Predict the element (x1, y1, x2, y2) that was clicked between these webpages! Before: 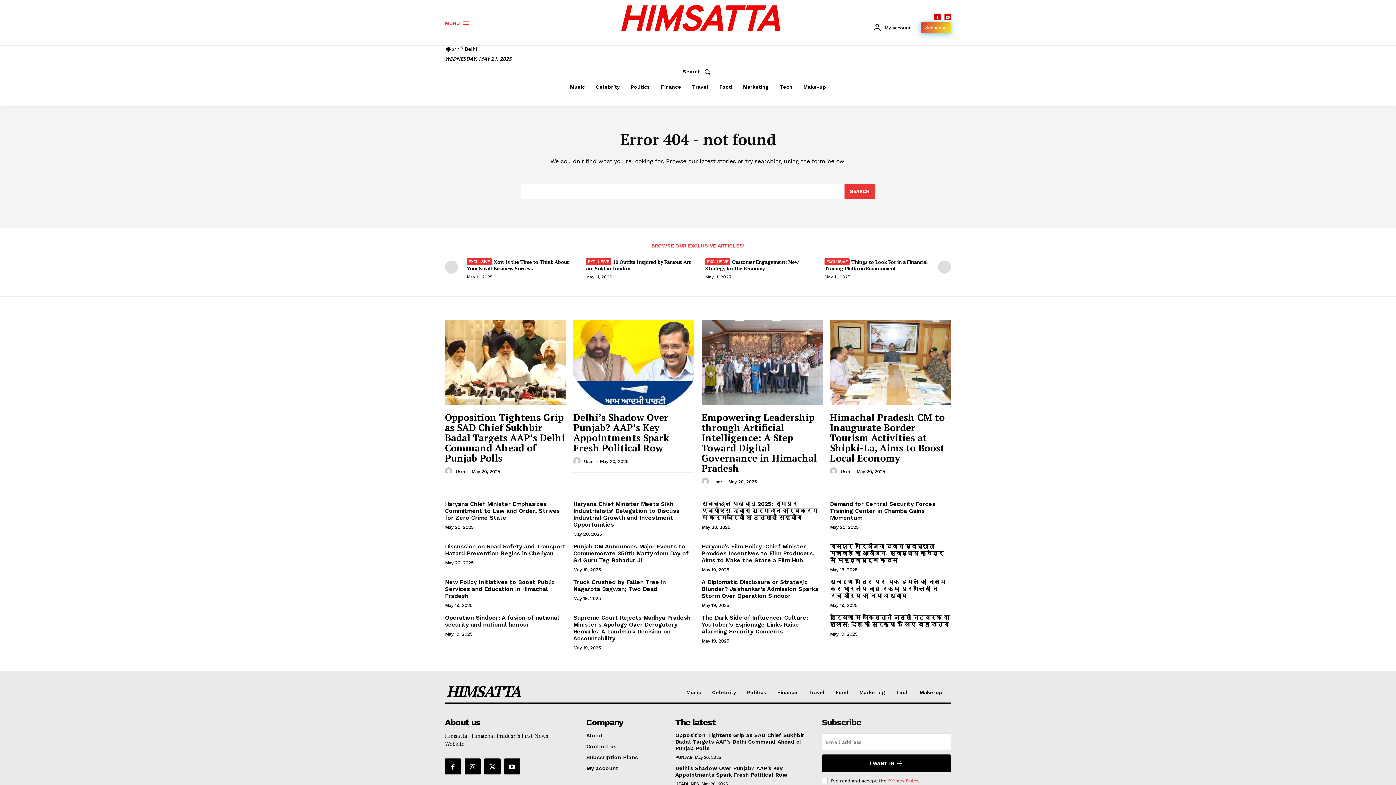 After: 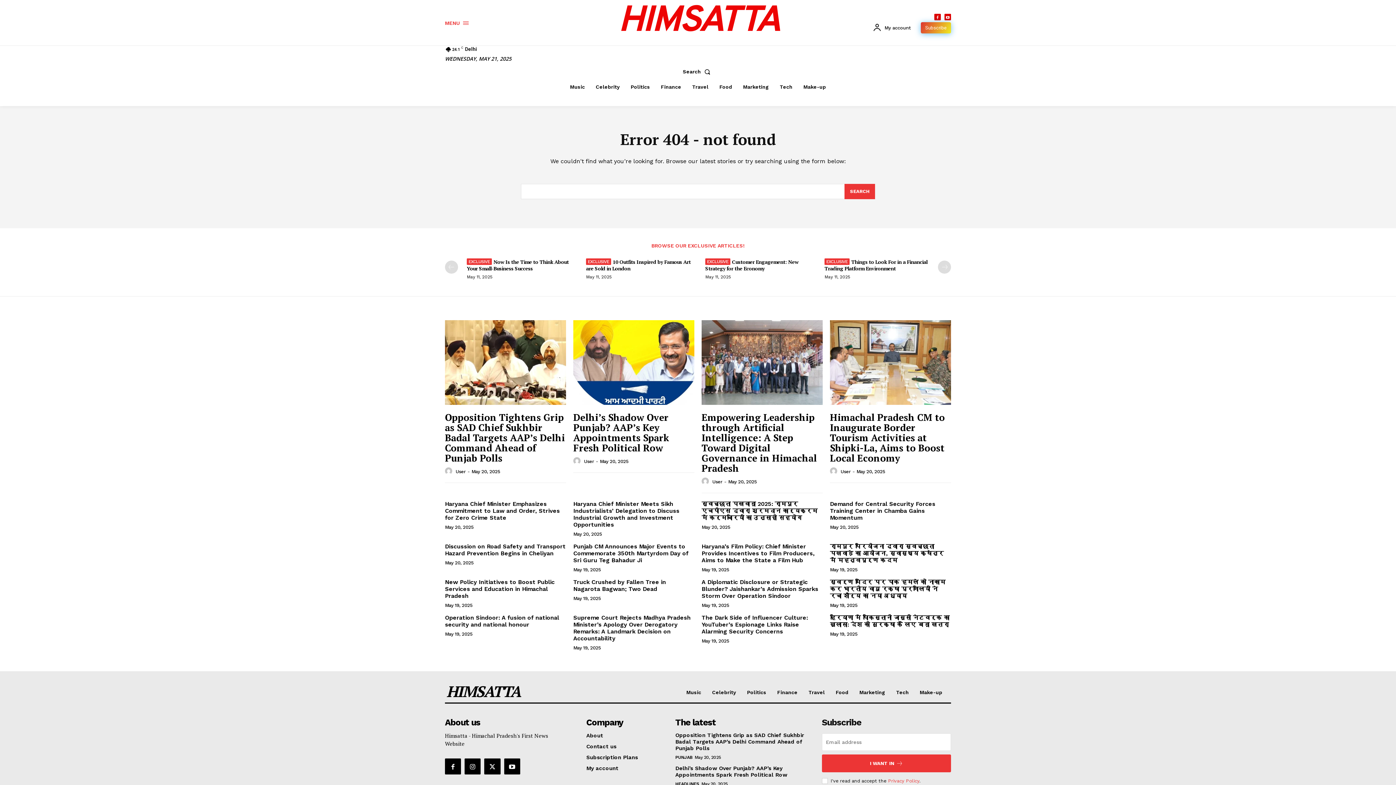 Action: bbox: (822, 754, 951, 772) label: I WANT IN